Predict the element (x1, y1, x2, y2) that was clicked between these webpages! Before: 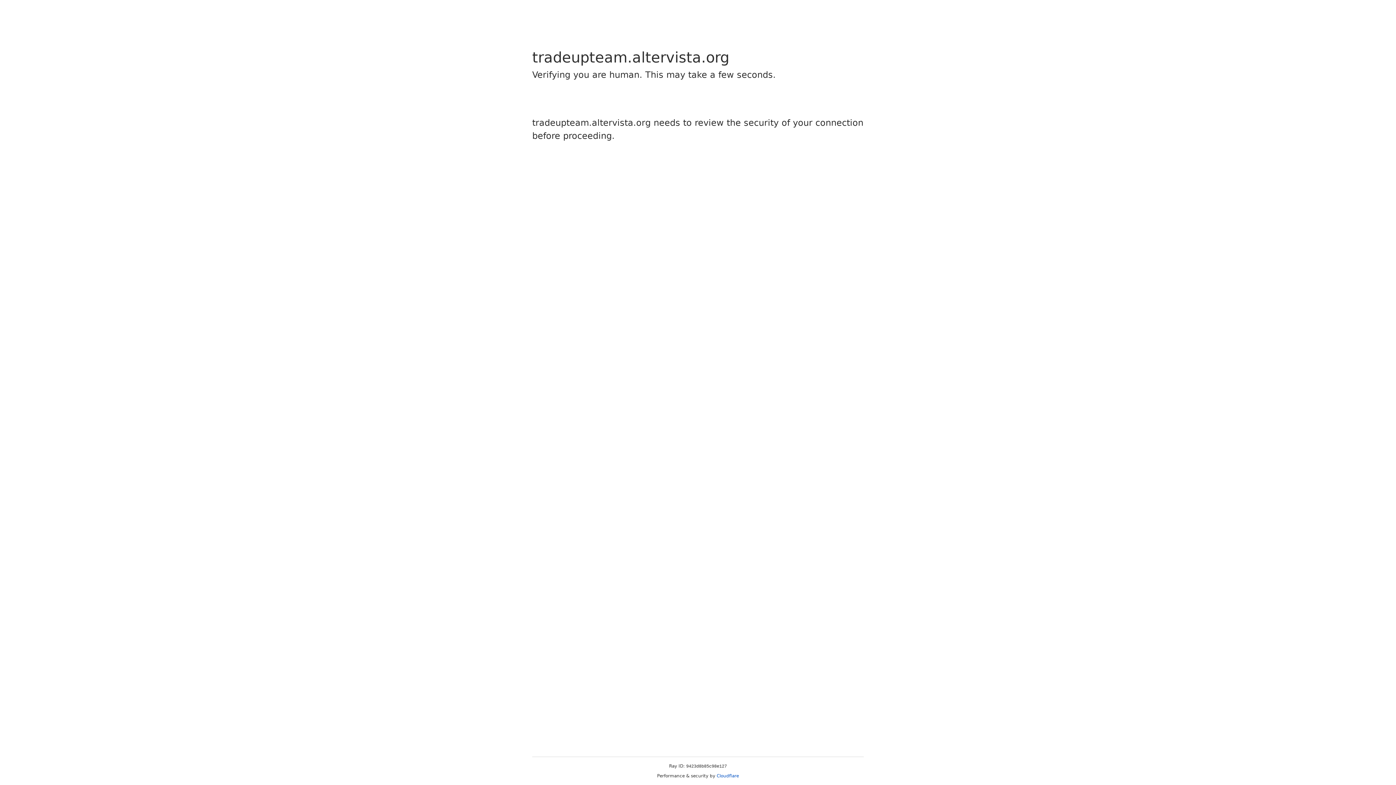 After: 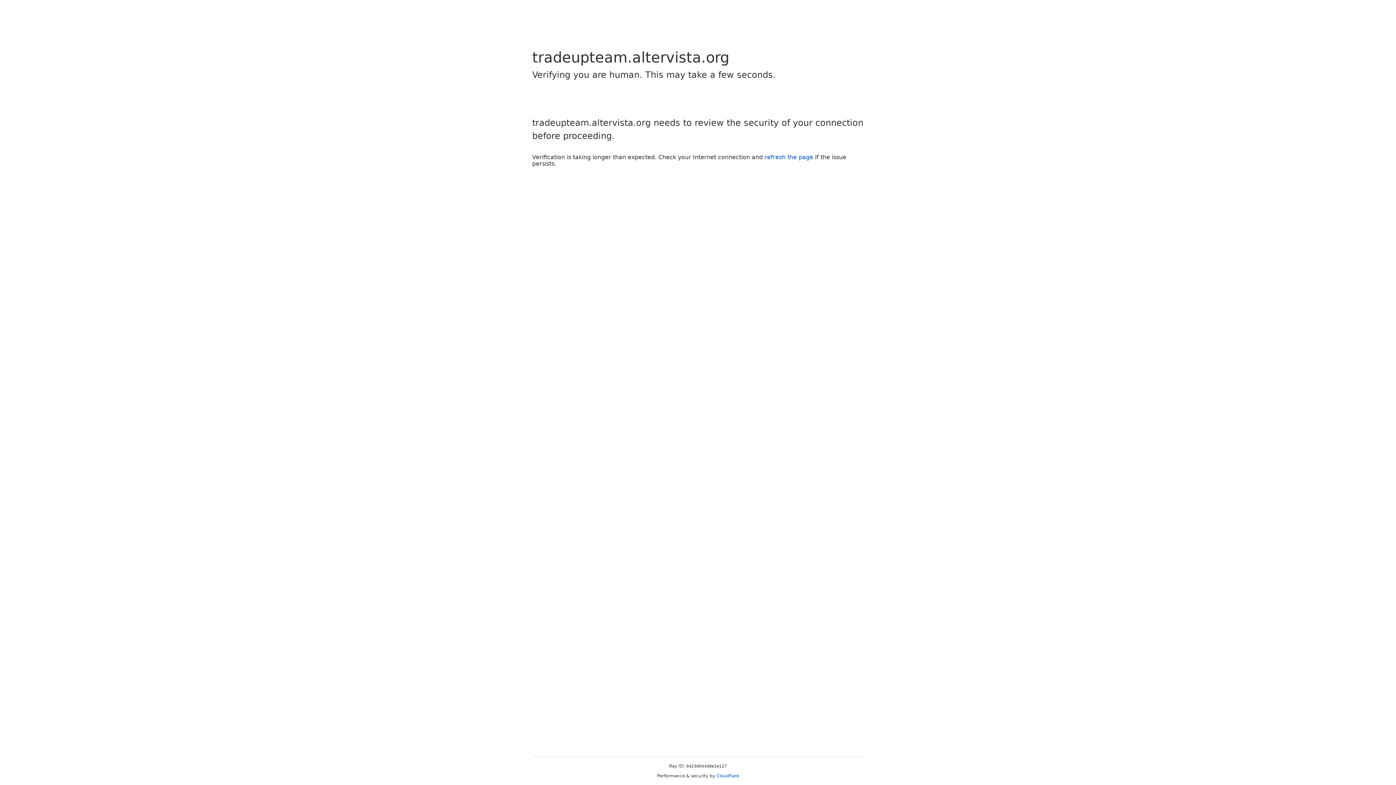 Action: label: Cloudflare bbox: (716, 773, 739, 778)